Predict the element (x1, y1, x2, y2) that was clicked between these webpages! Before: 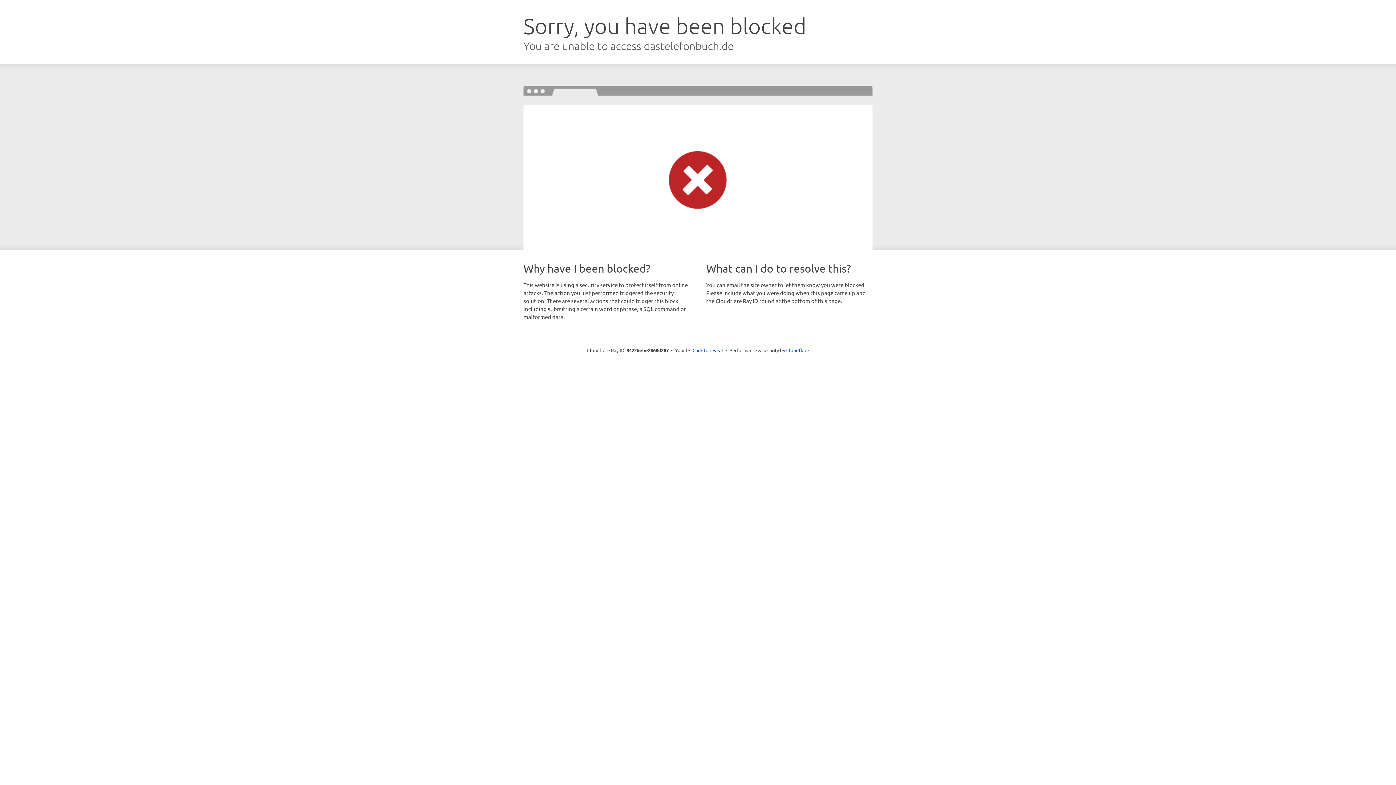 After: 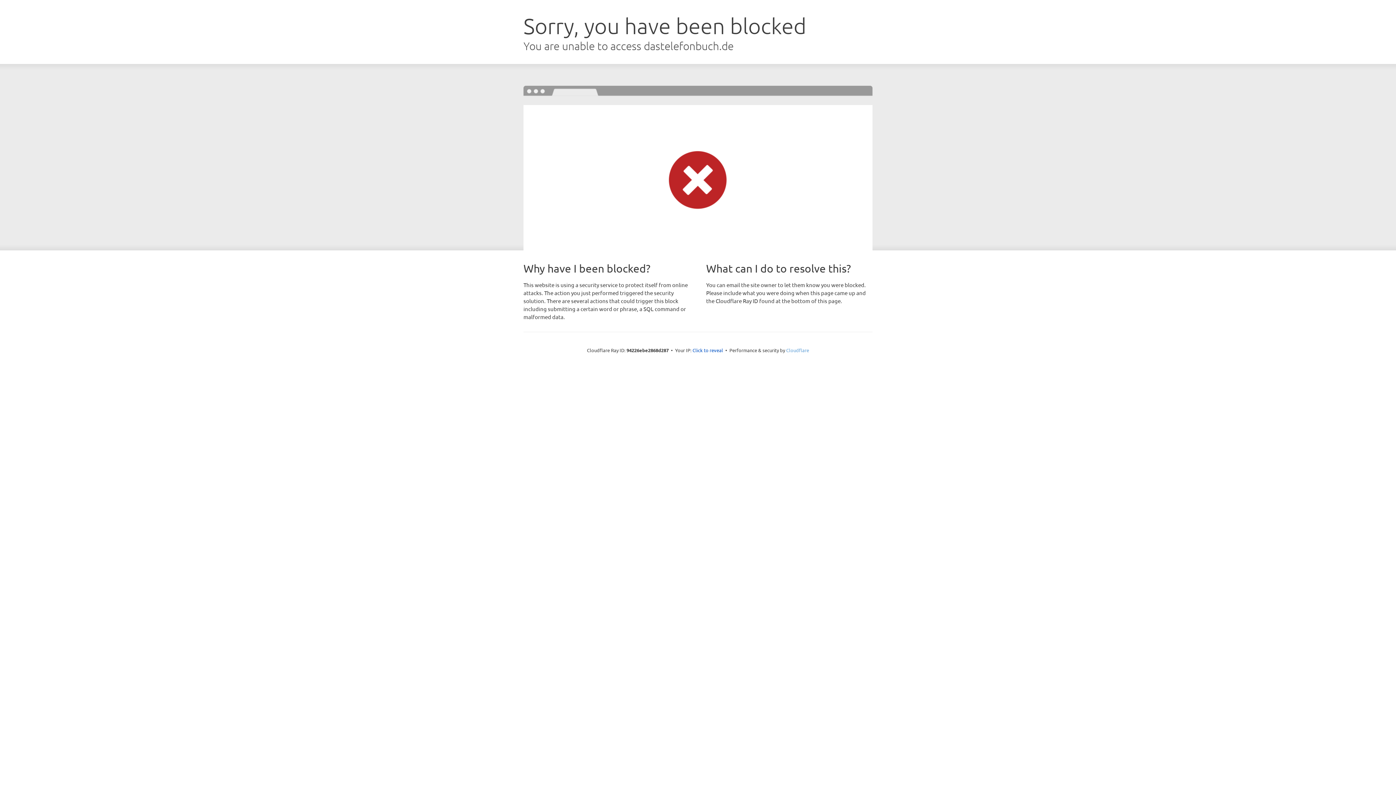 Action: label: Cloudflare bbox: (786, 347, 809, 353)